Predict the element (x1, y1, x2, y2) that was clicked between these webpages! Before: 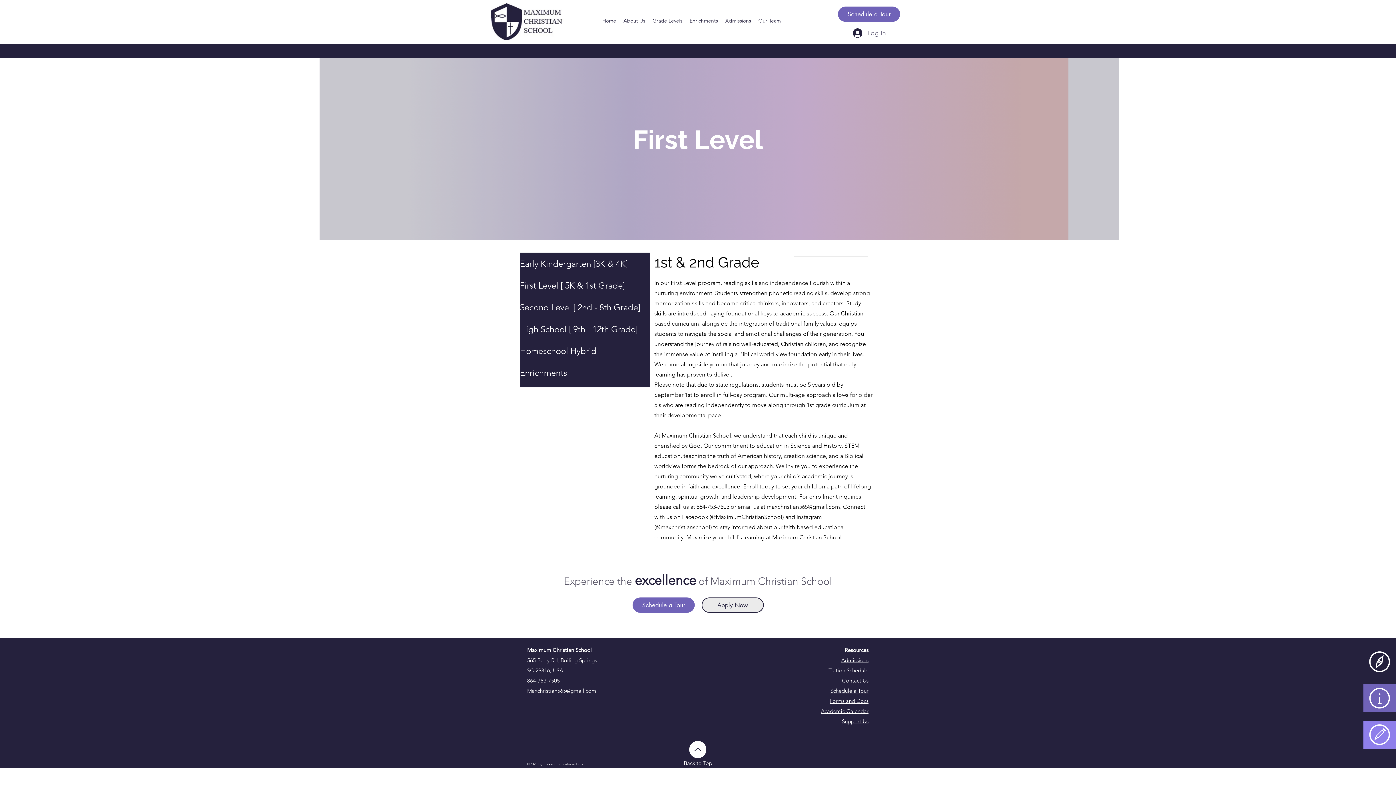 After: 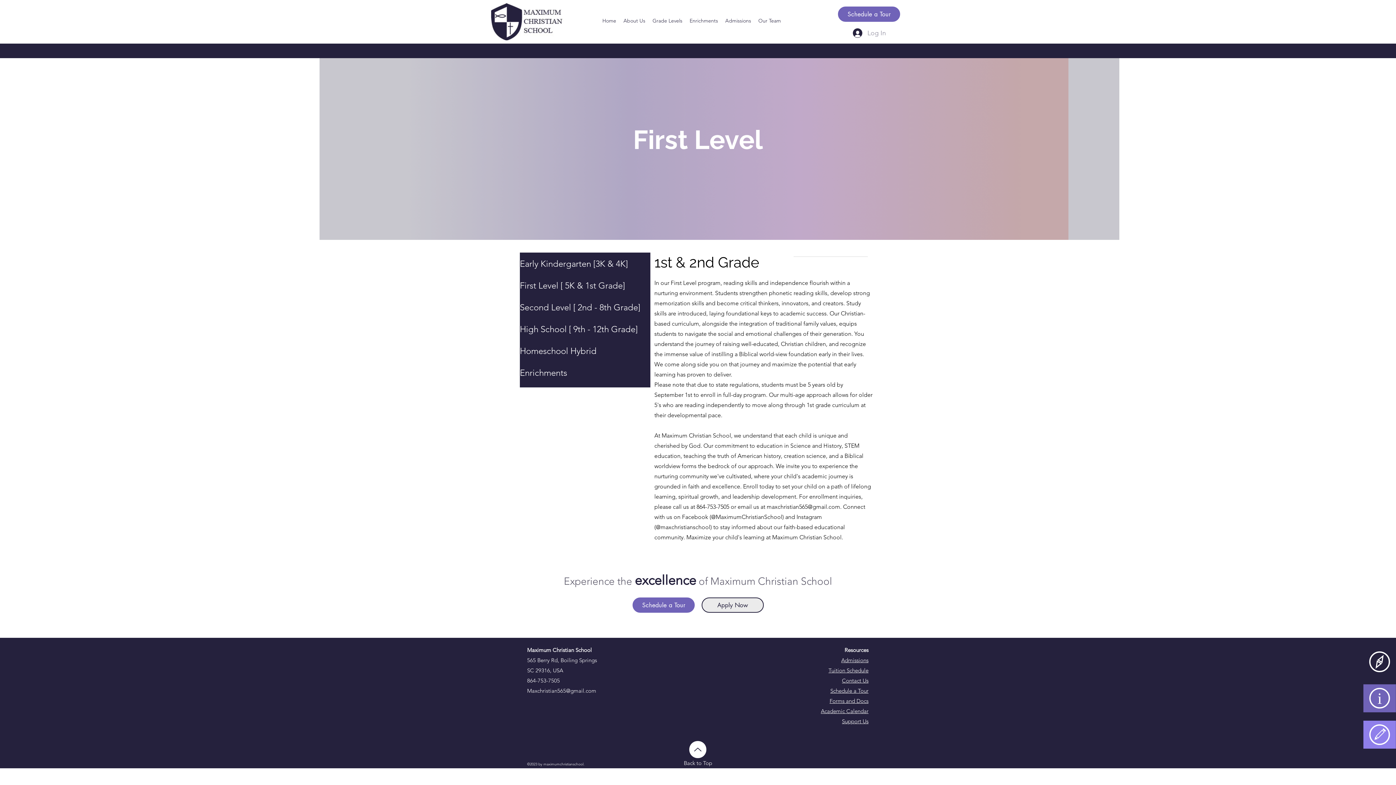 Action: label: Log In bbox: (848, 25, 891, 40)